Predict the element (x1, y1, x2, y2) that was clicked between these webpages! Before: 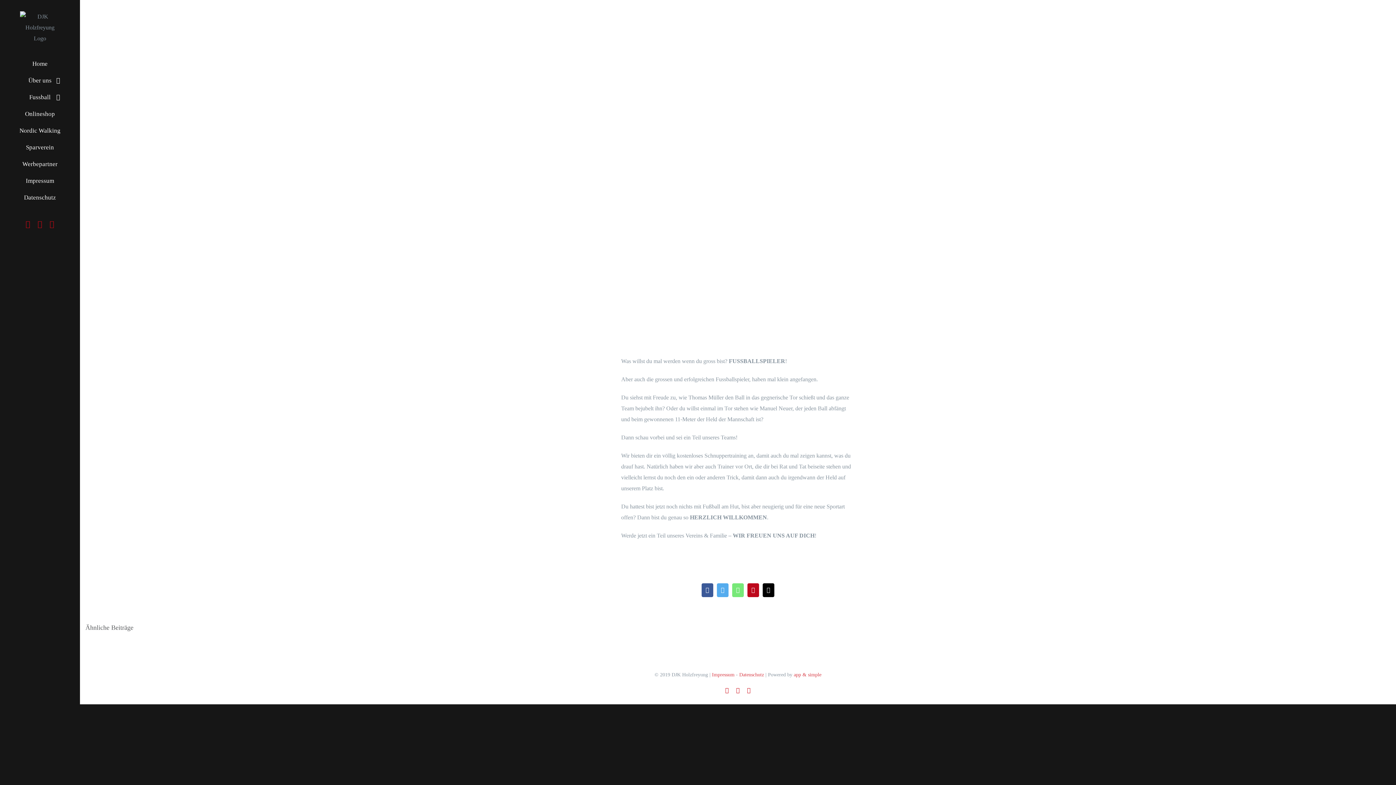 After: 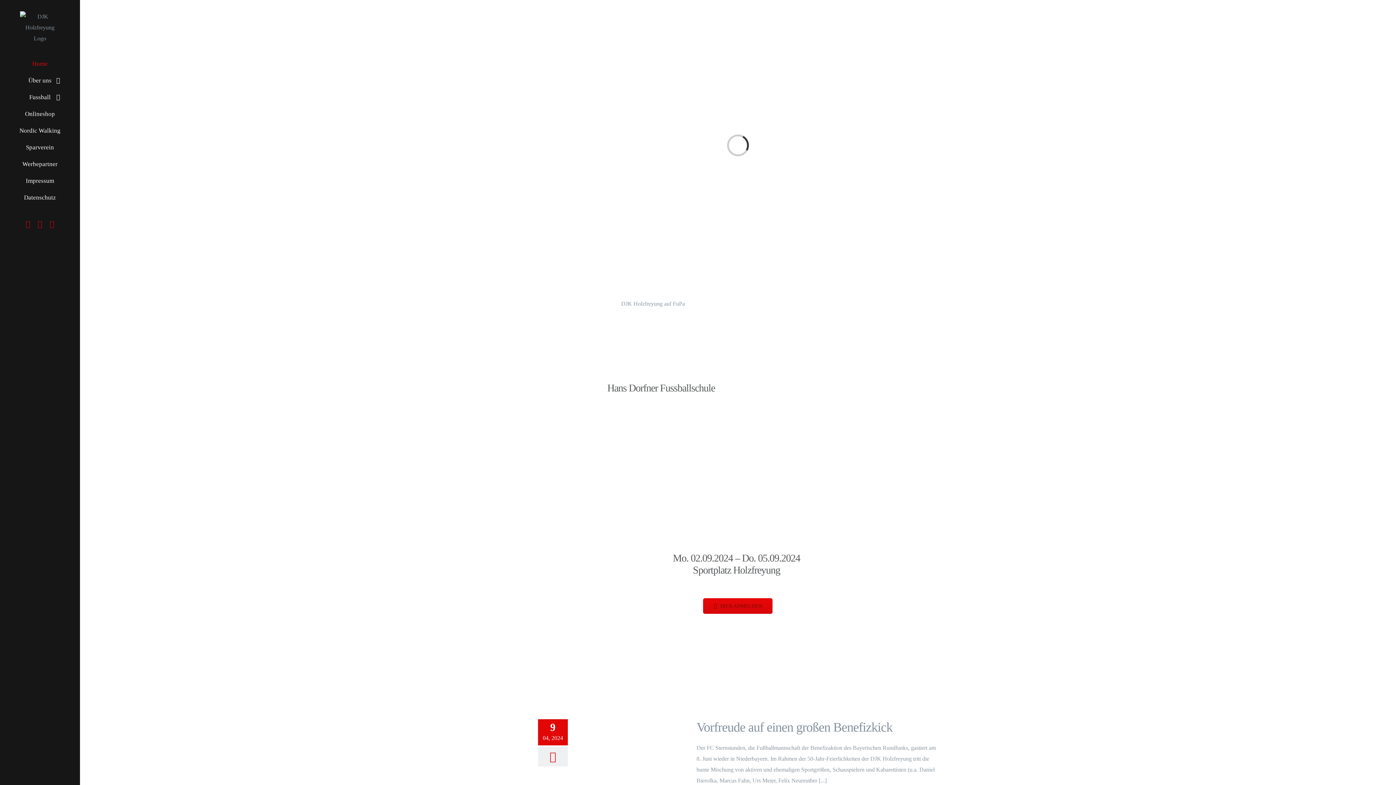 Action: label: Home bbox: (0, 55, 80, 72)